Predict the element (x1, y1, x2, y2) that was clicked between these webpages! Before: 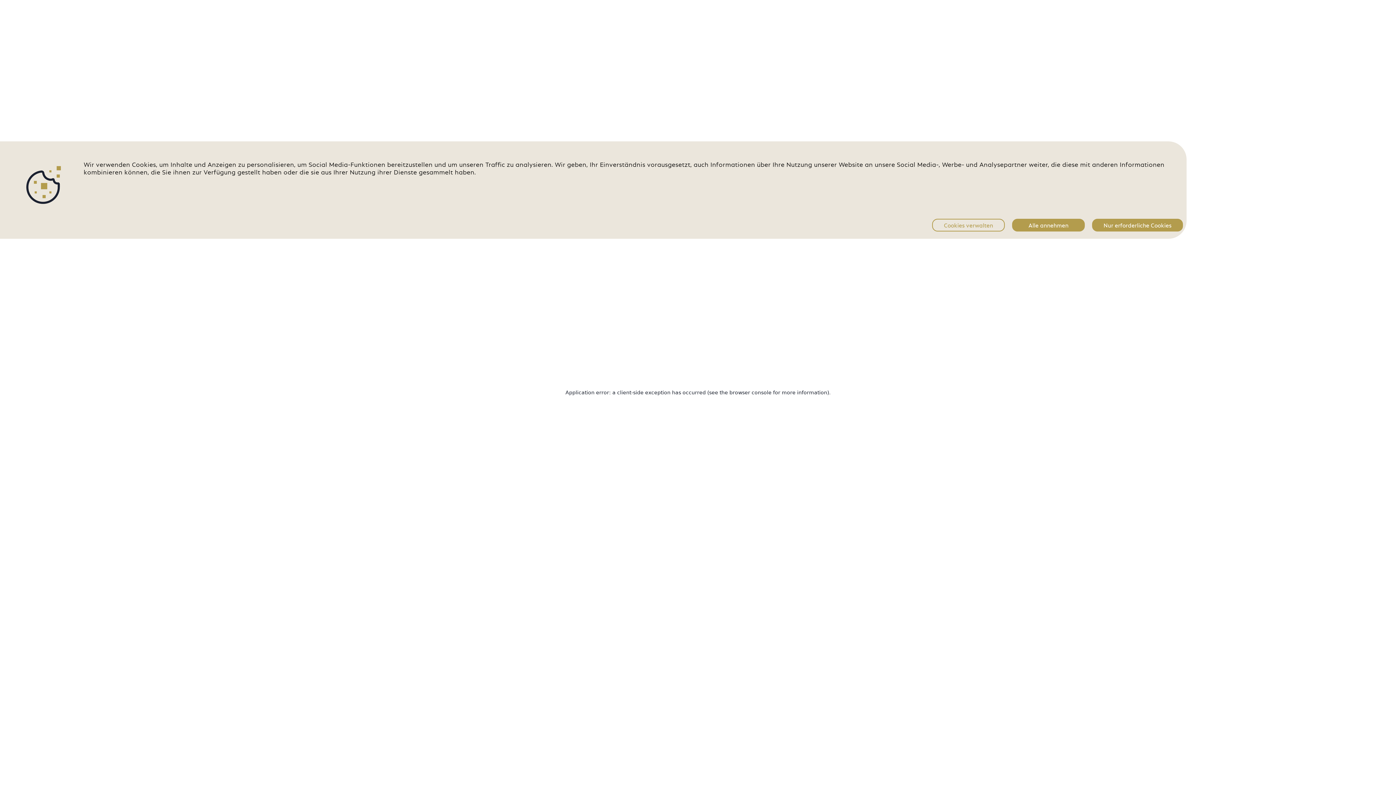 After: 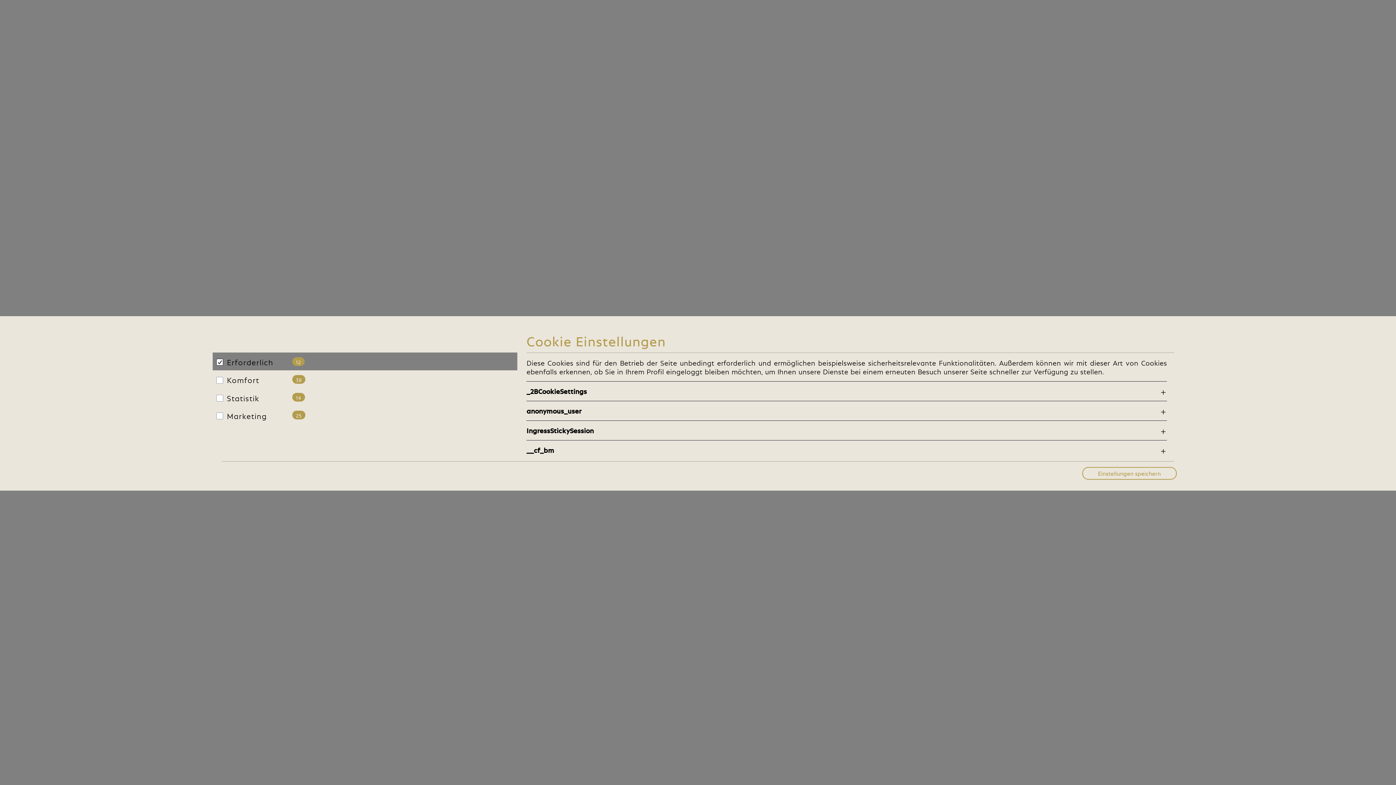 Action: bbox: (932, 182, 1005, 195) label: Cookies verwalten